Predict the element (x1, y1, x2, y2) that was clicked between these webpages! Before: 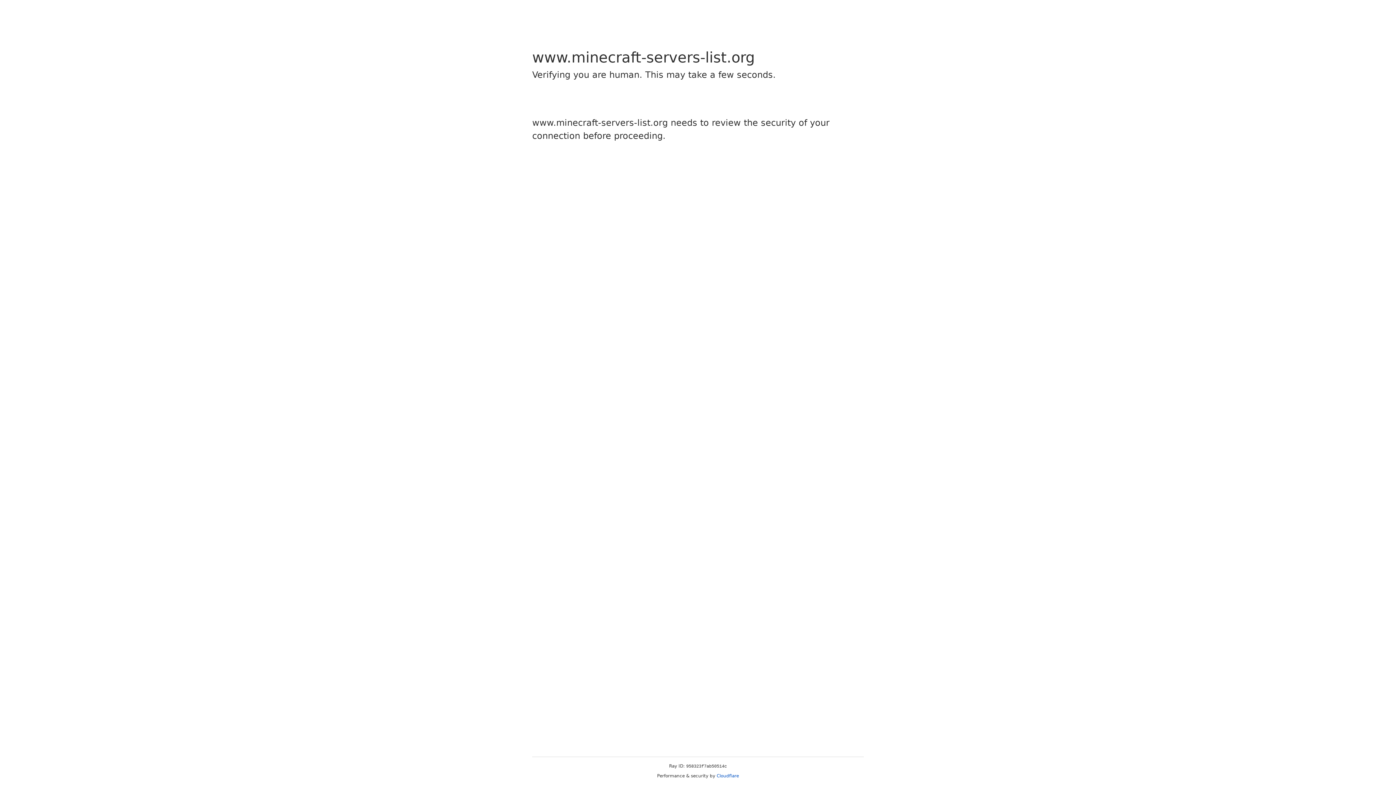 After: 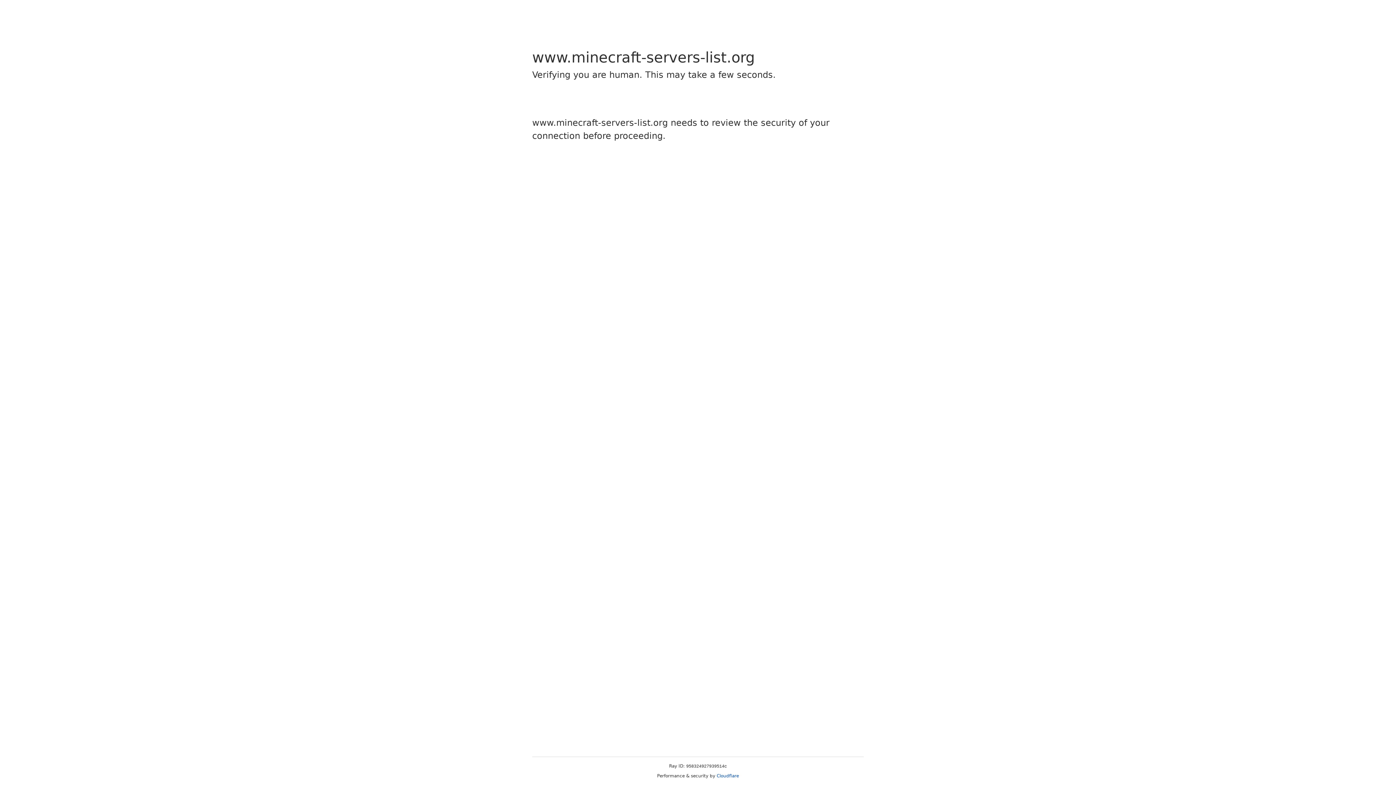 Action: label: Cloudflare bbox: (716, 773, 739, 778)